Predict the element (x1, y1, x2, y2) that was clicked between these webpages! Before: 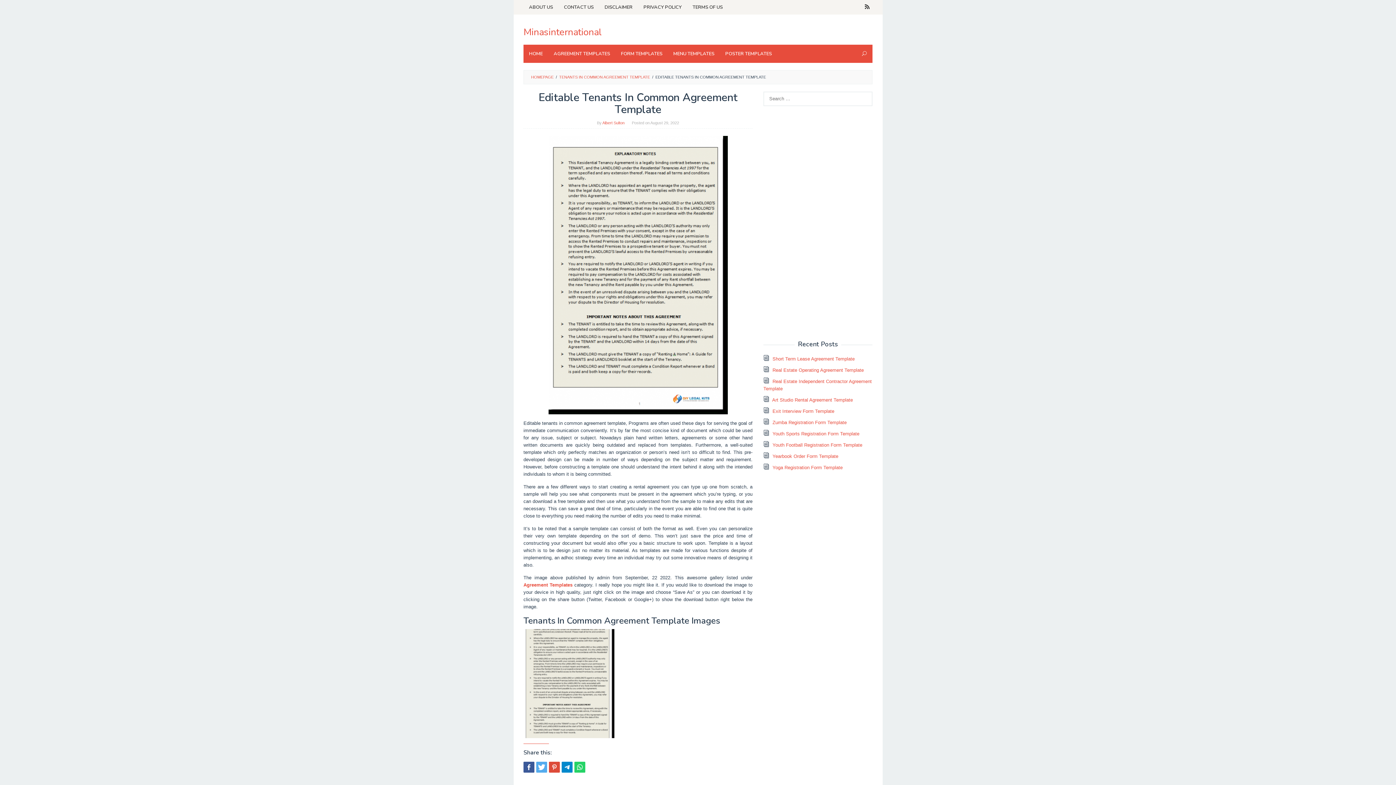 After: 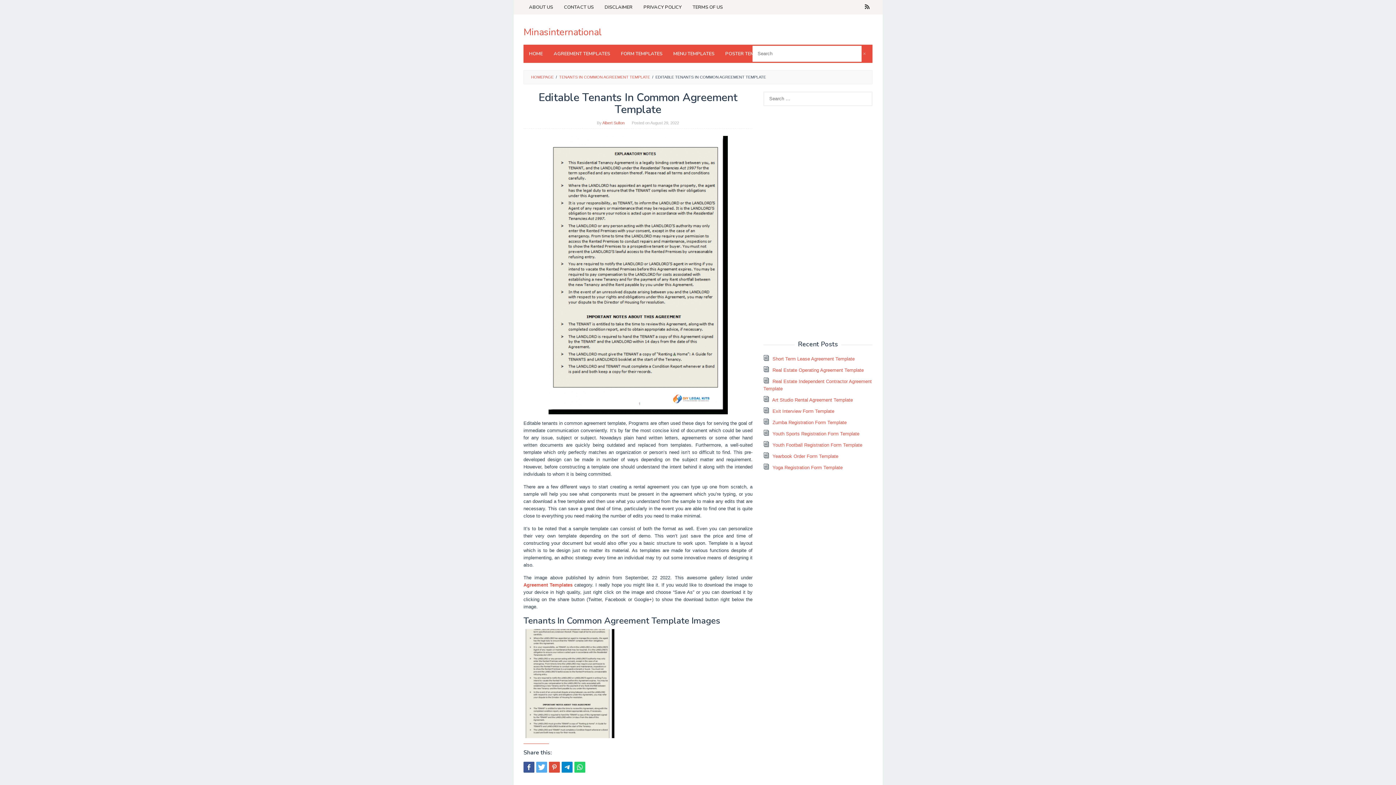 Action: bbox: (862, 44, 867, 62)